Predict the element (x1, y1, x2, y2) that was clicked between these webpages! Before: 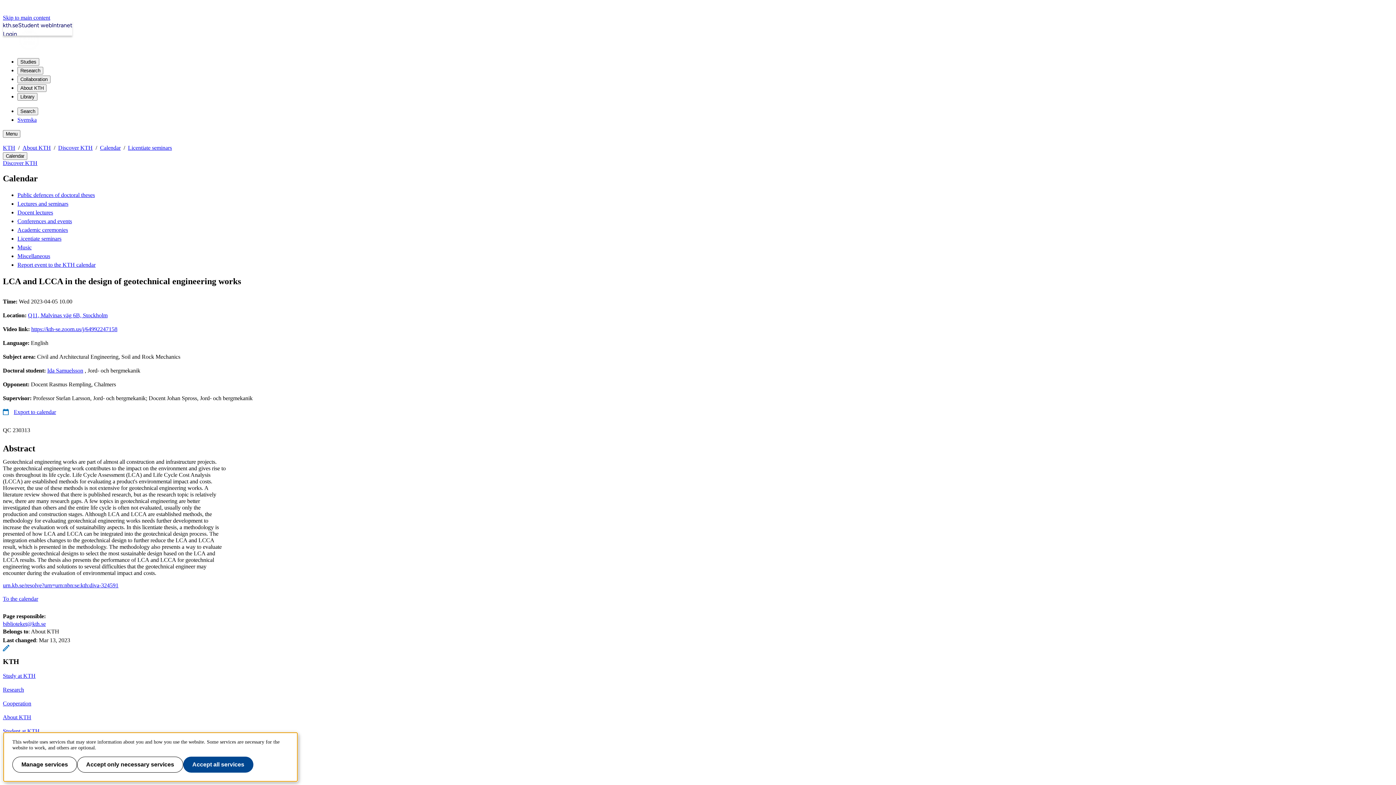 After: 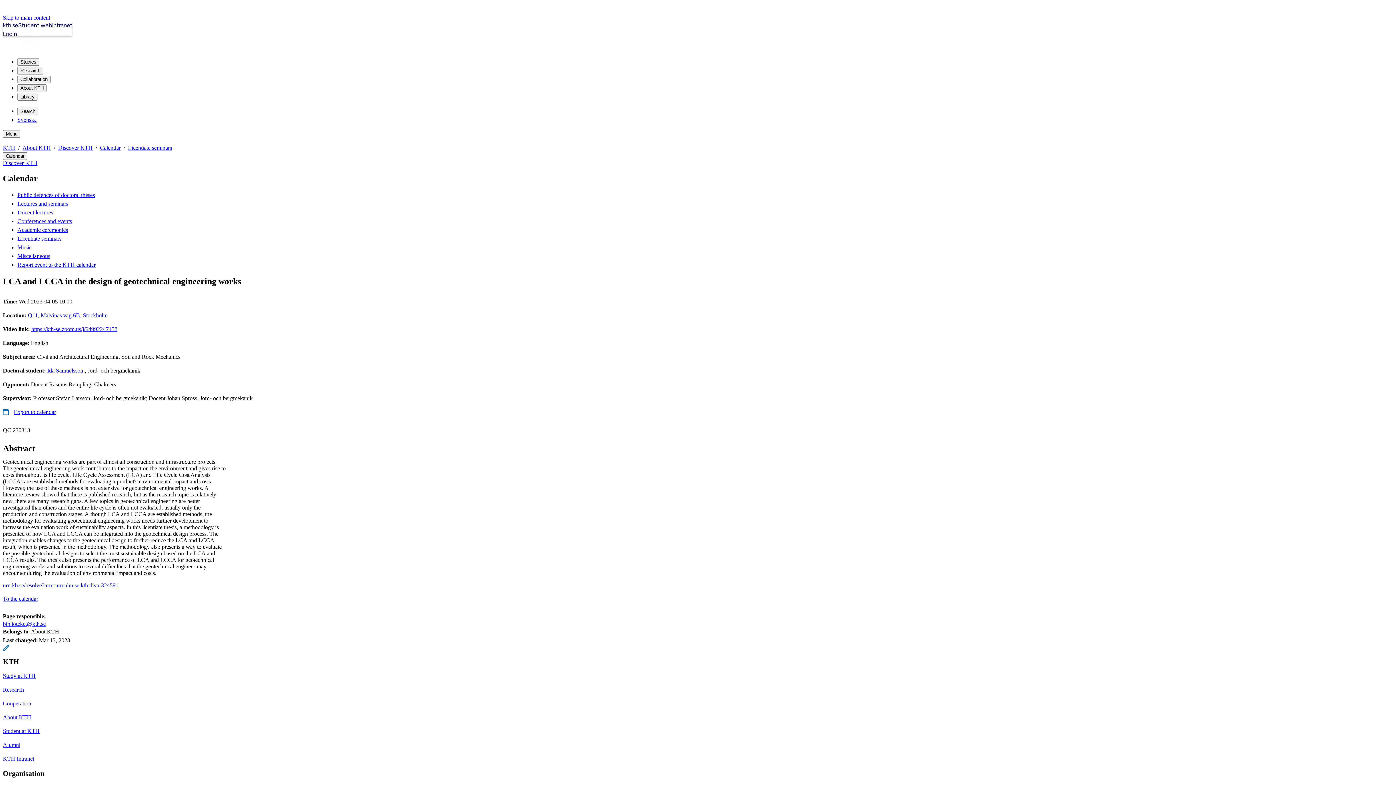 Action: label: Accept only necessary services bbox: (77, 757, 183, 773)